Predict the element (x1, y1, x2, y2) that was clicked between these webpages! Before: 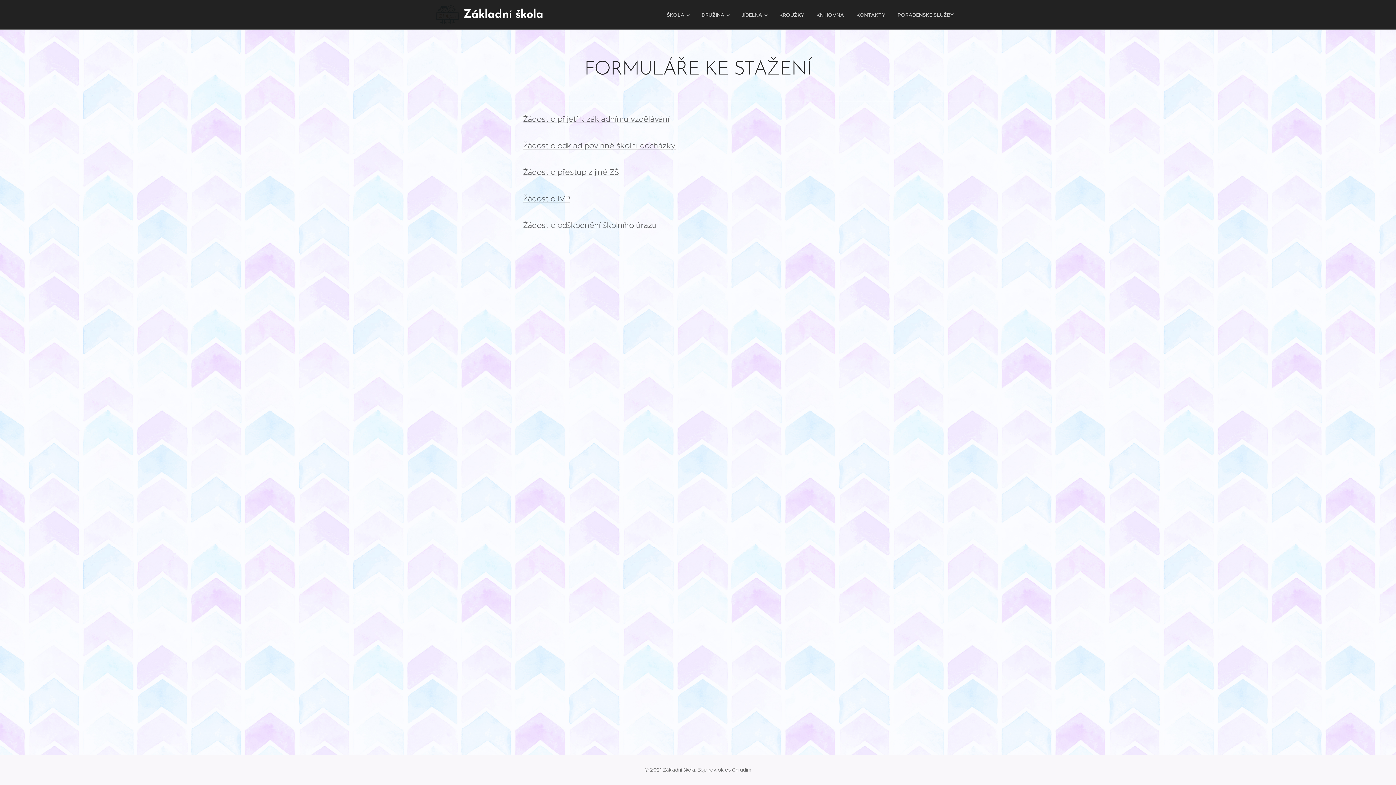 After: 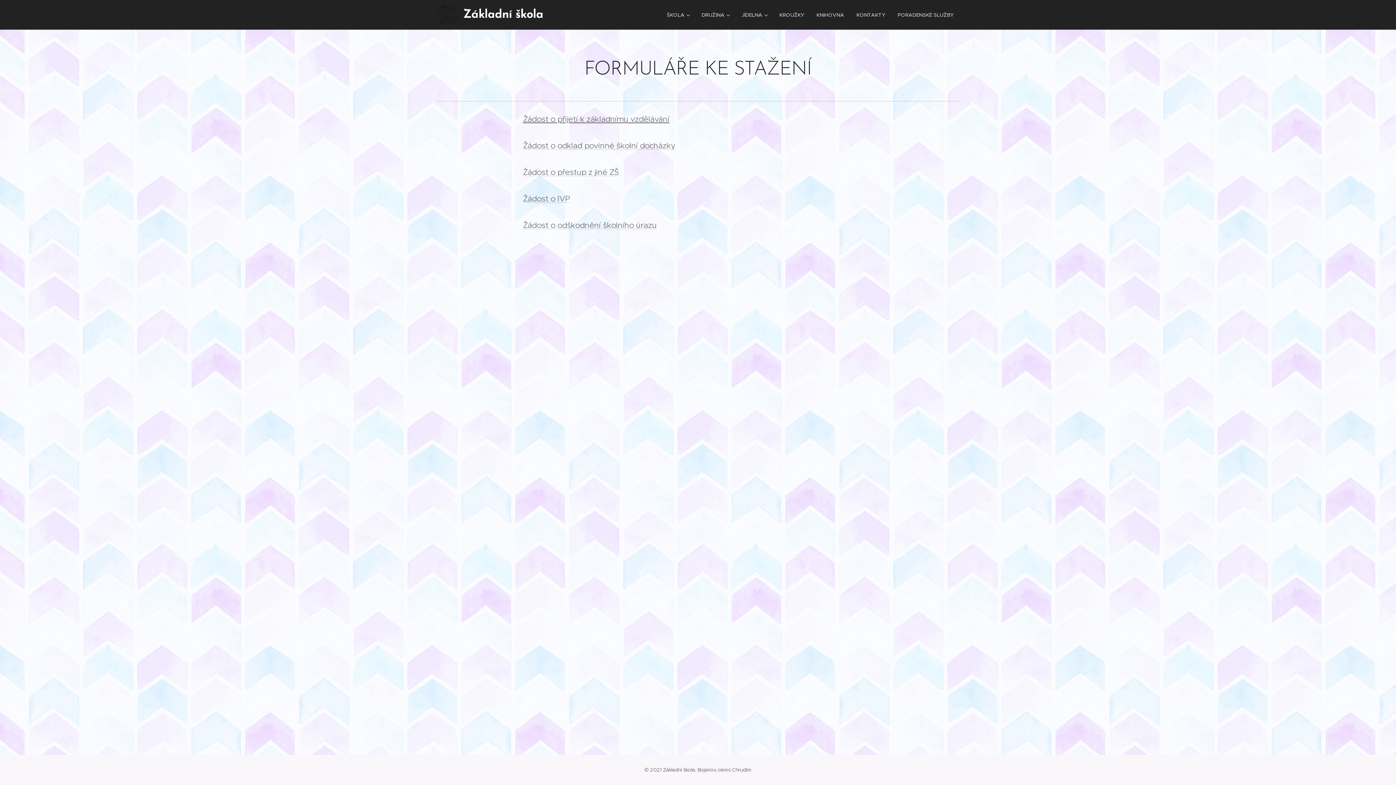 Action: label: Žádost o přijetí k základnímu vzdělávání bbox: (523, 114, 669, 124)